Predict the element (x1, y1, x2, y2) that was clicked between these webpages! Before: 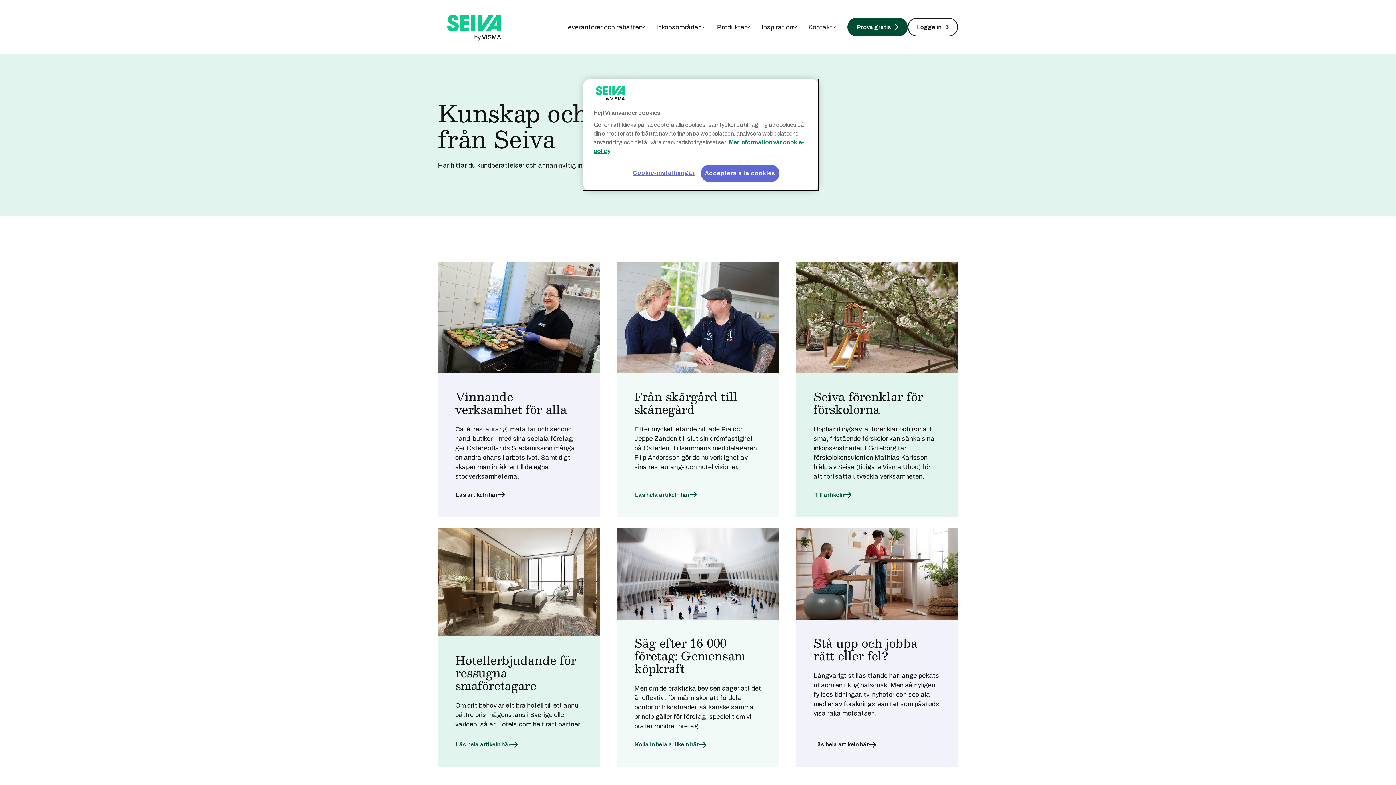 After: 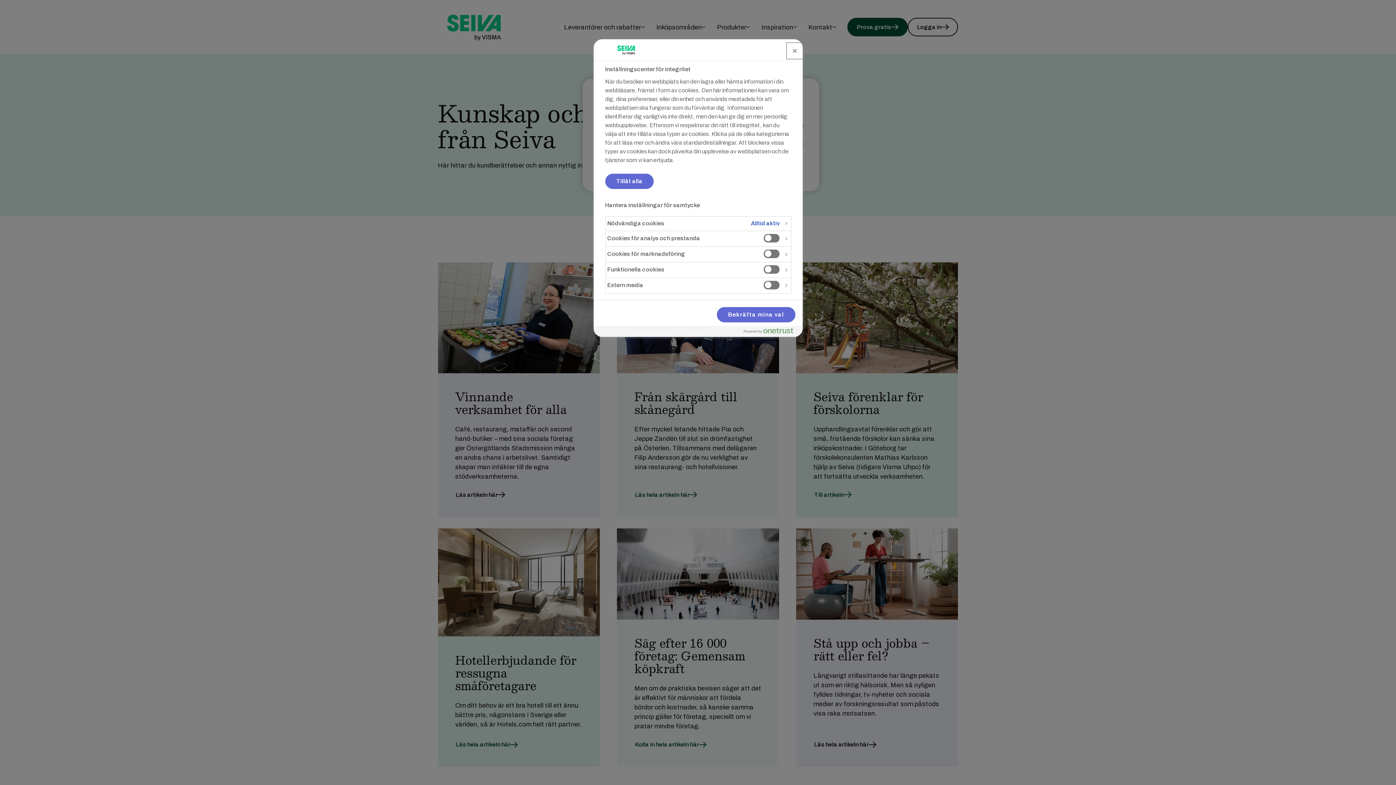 Action: label: Cookie-inställningar bbox: (633, 164, 695, 181)